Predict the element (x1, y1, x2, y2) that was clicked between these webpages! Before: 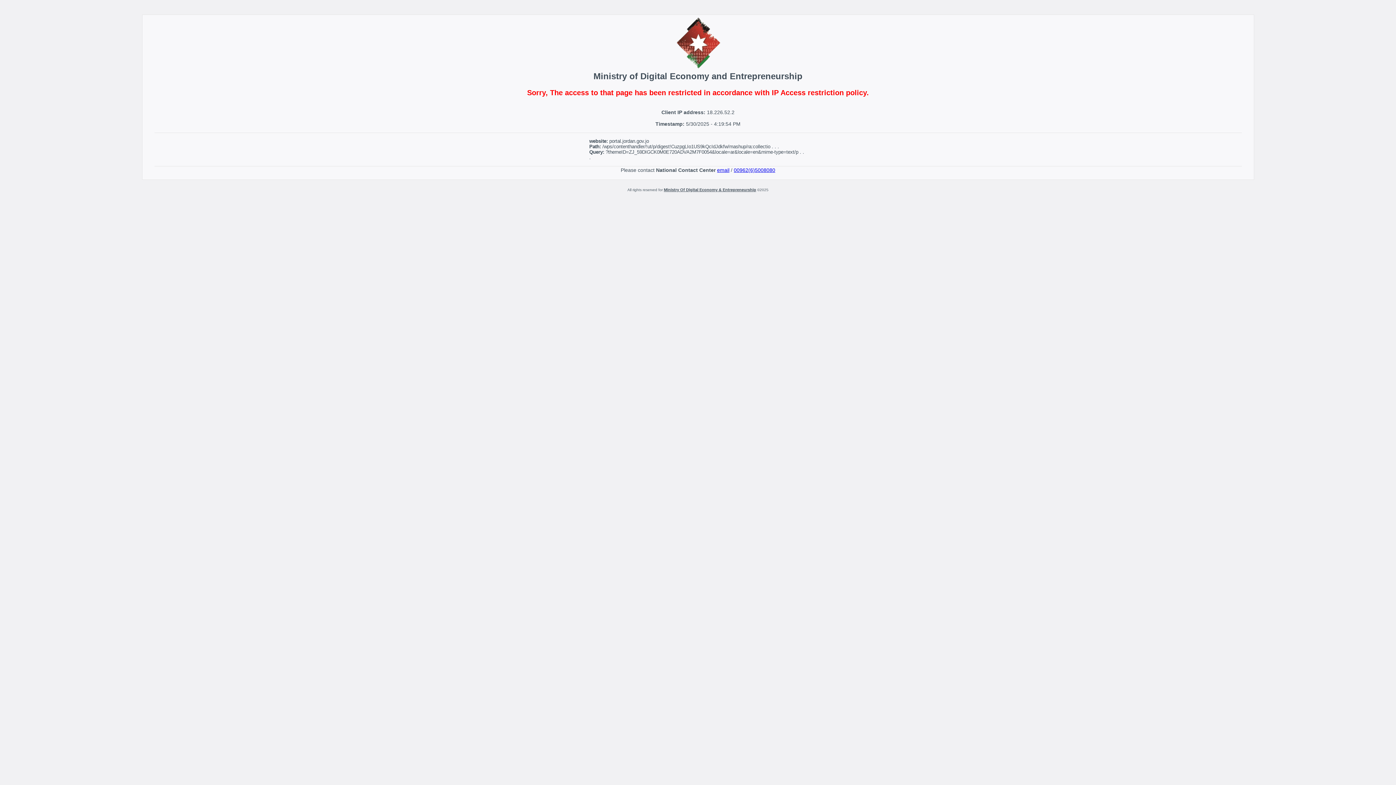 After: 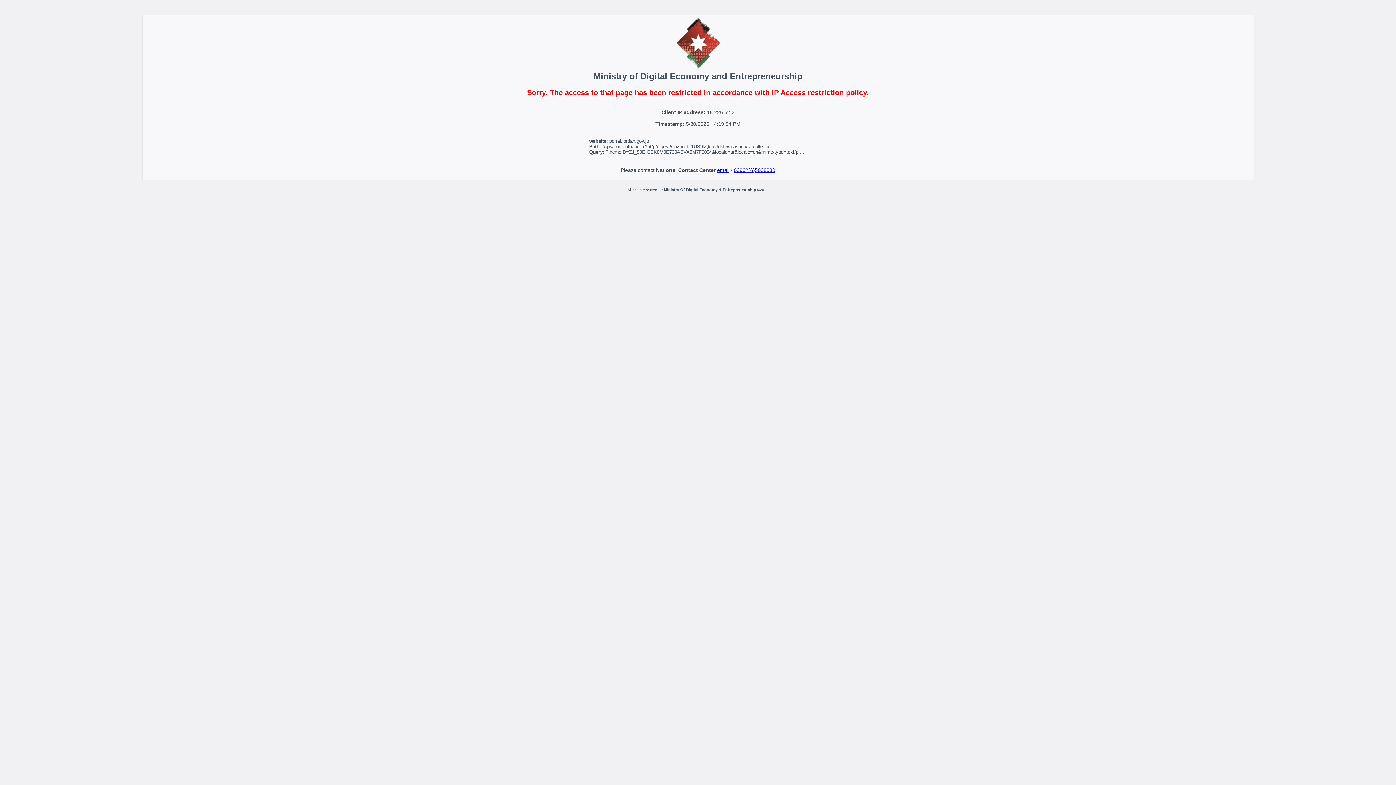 Action: bbox: (664, 187, 756, 192) label: Ministry Of Digital Economy & Entrepreneurship